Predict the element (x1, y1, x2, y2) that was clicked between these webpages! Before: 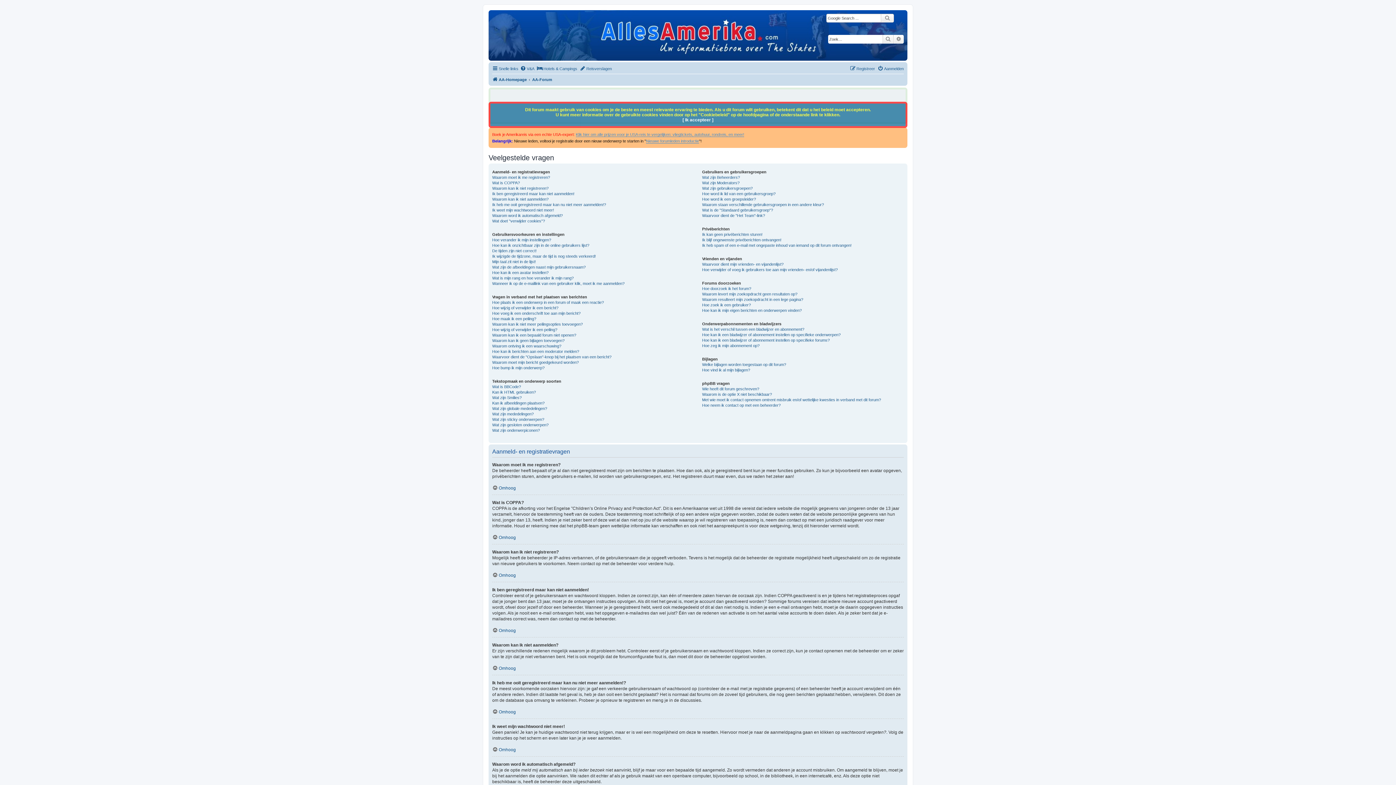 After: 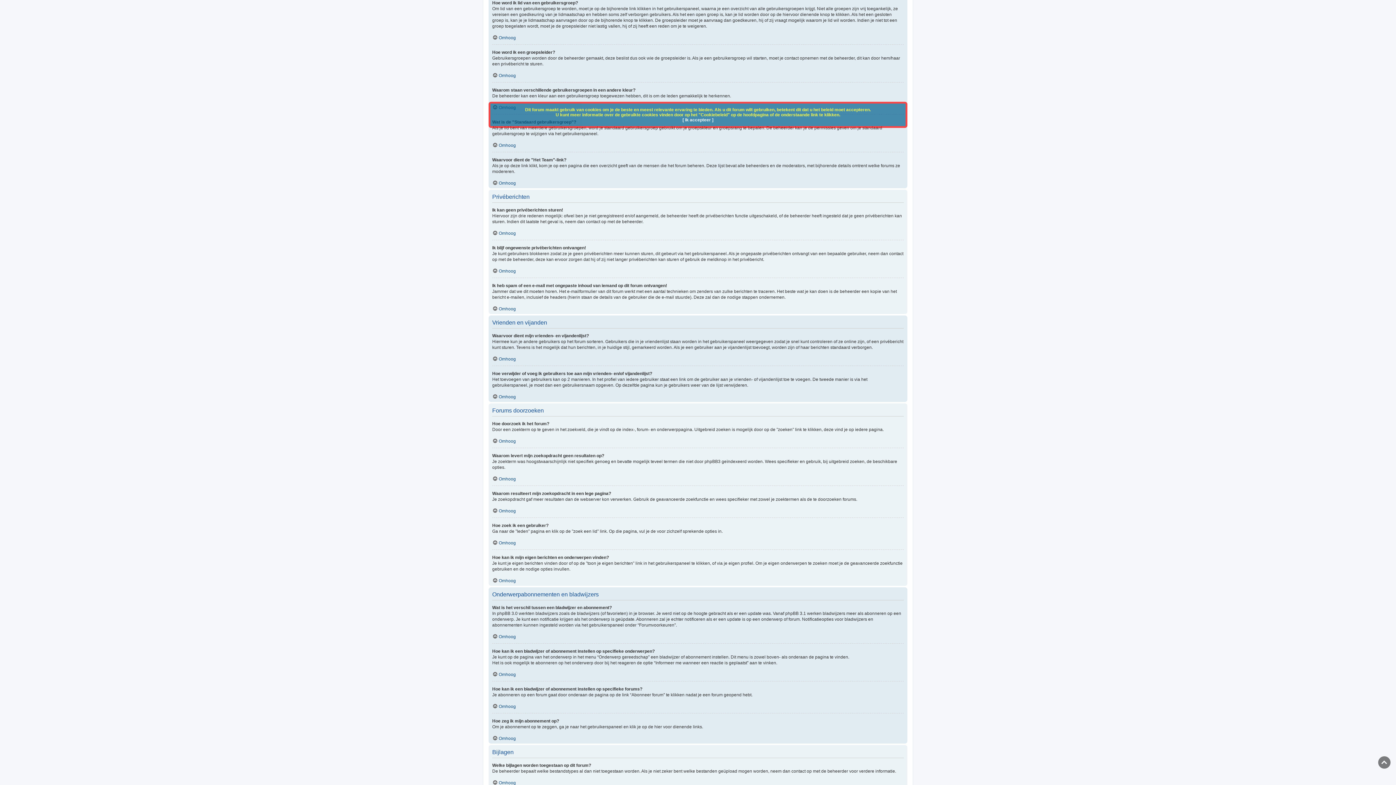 Action: label: Hoe word ik lid van een gebruikersgroep? bbox: (702, 191, 775, 196)